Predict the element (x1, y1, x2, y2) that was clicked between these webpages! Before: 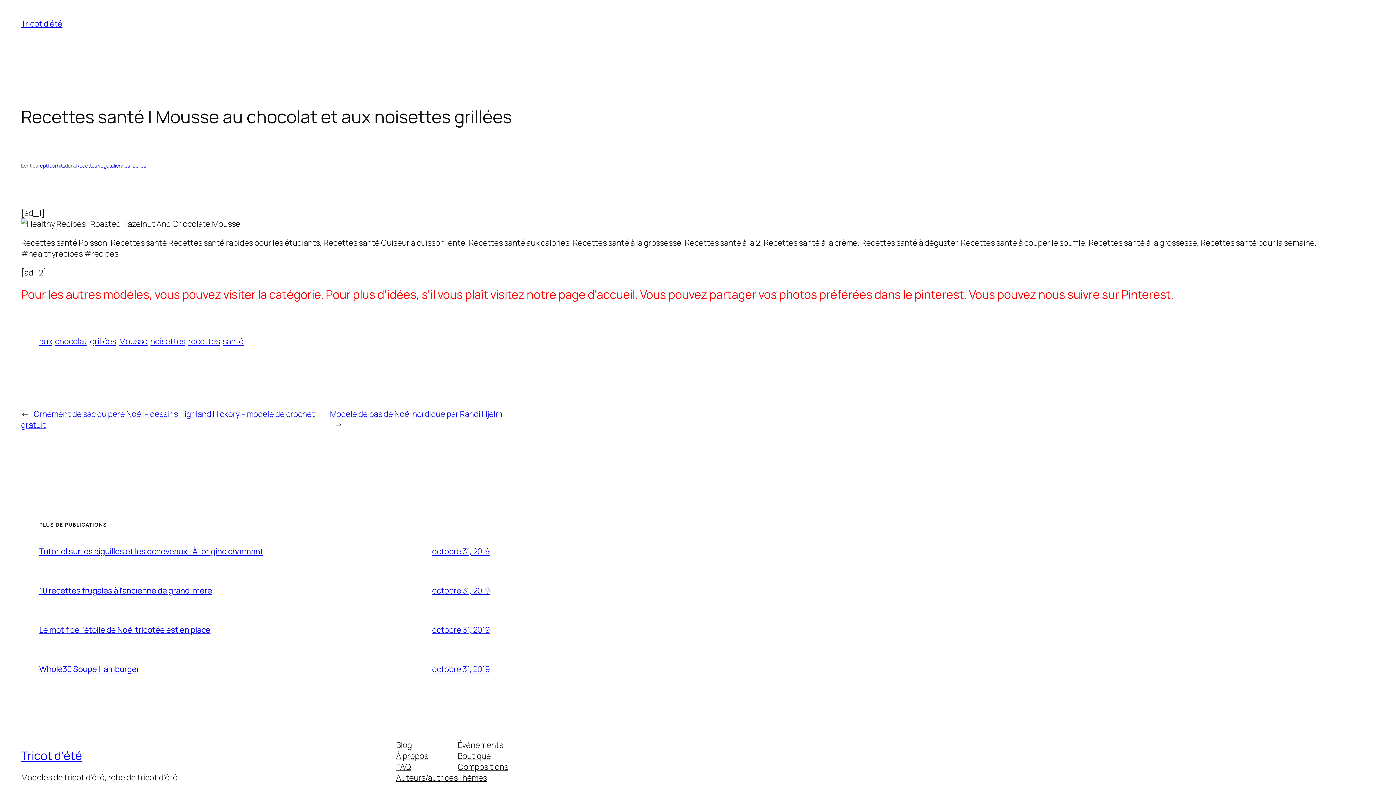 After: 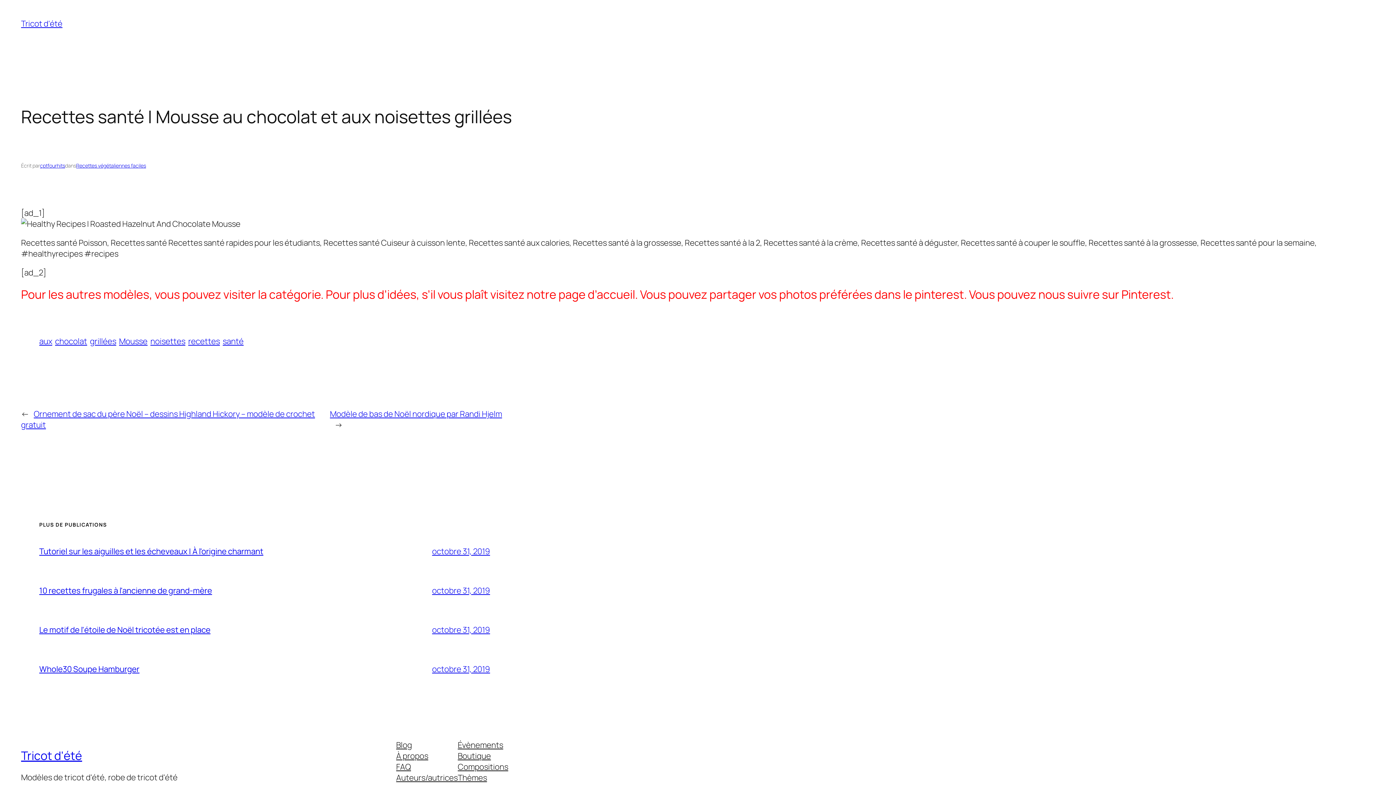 Action: label: Compositions bbox: (457, 761, 508, 772)